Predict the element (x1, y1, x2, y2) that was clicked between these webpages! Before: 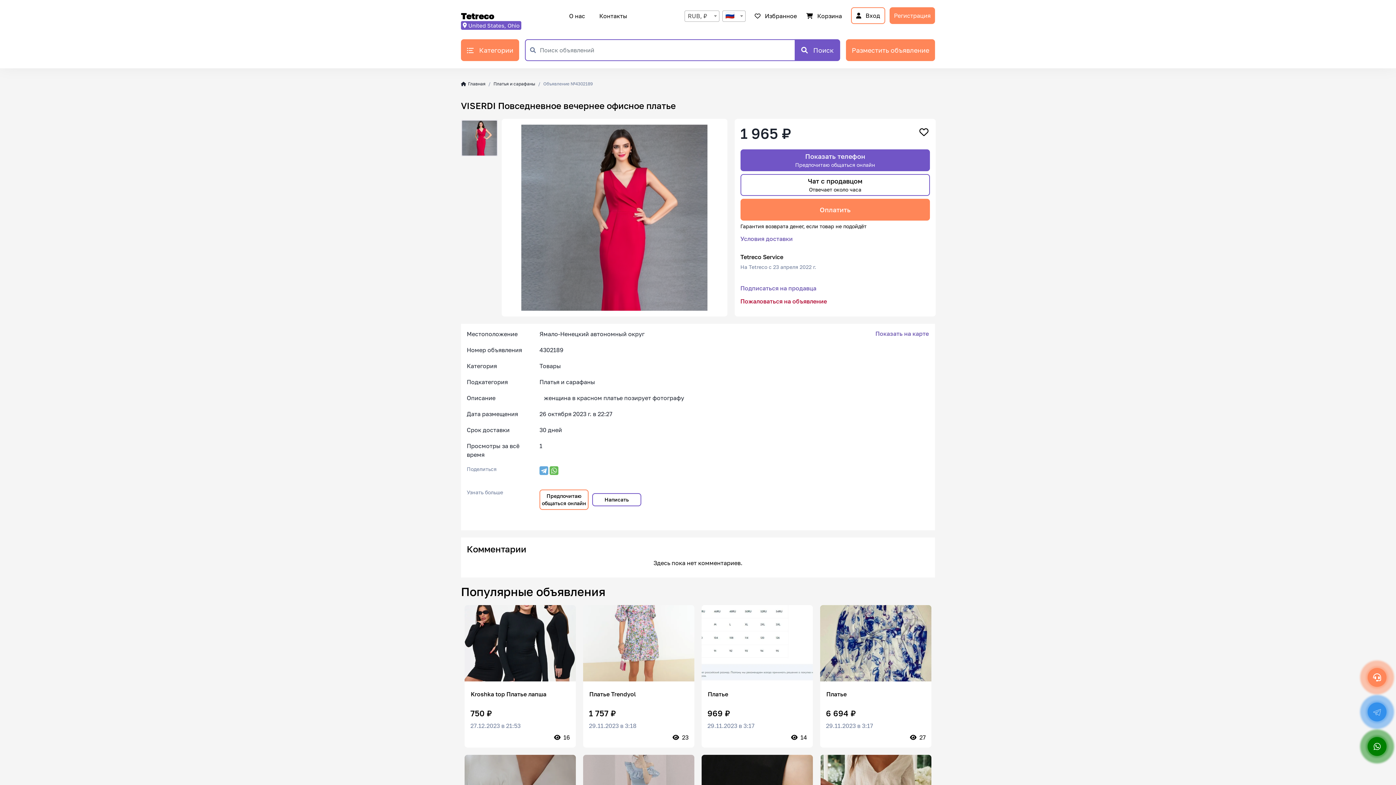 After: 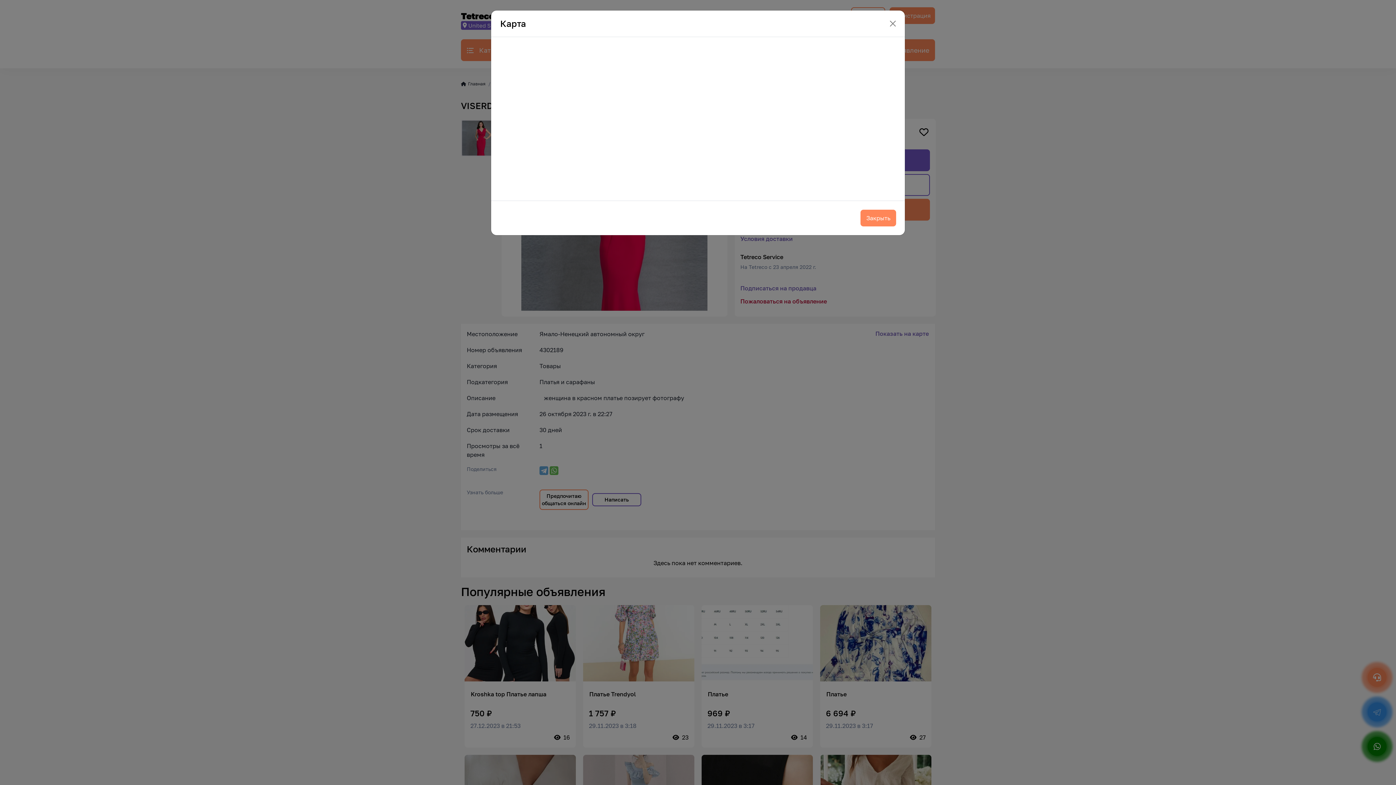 Action: label: Показать на карте bbox: (875, 326, 929, 340)